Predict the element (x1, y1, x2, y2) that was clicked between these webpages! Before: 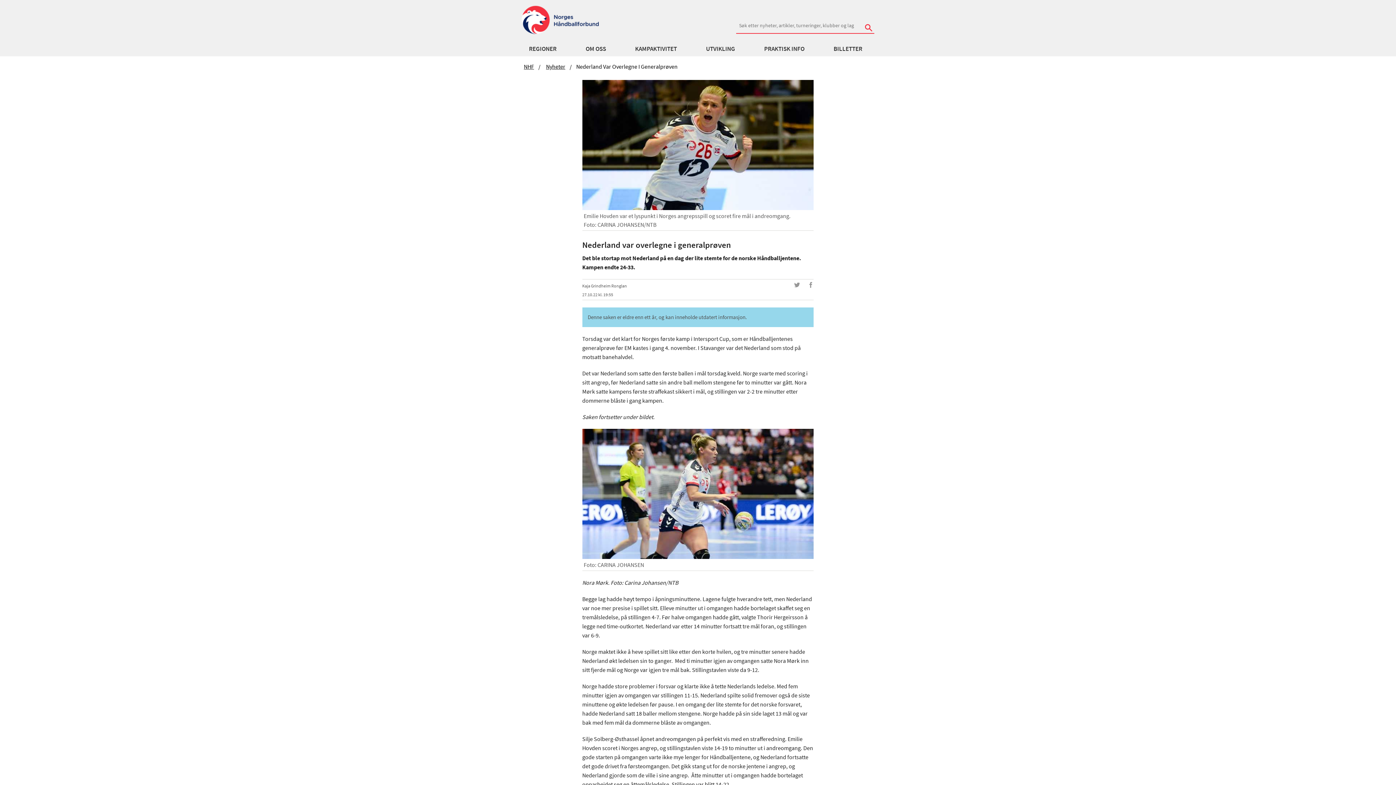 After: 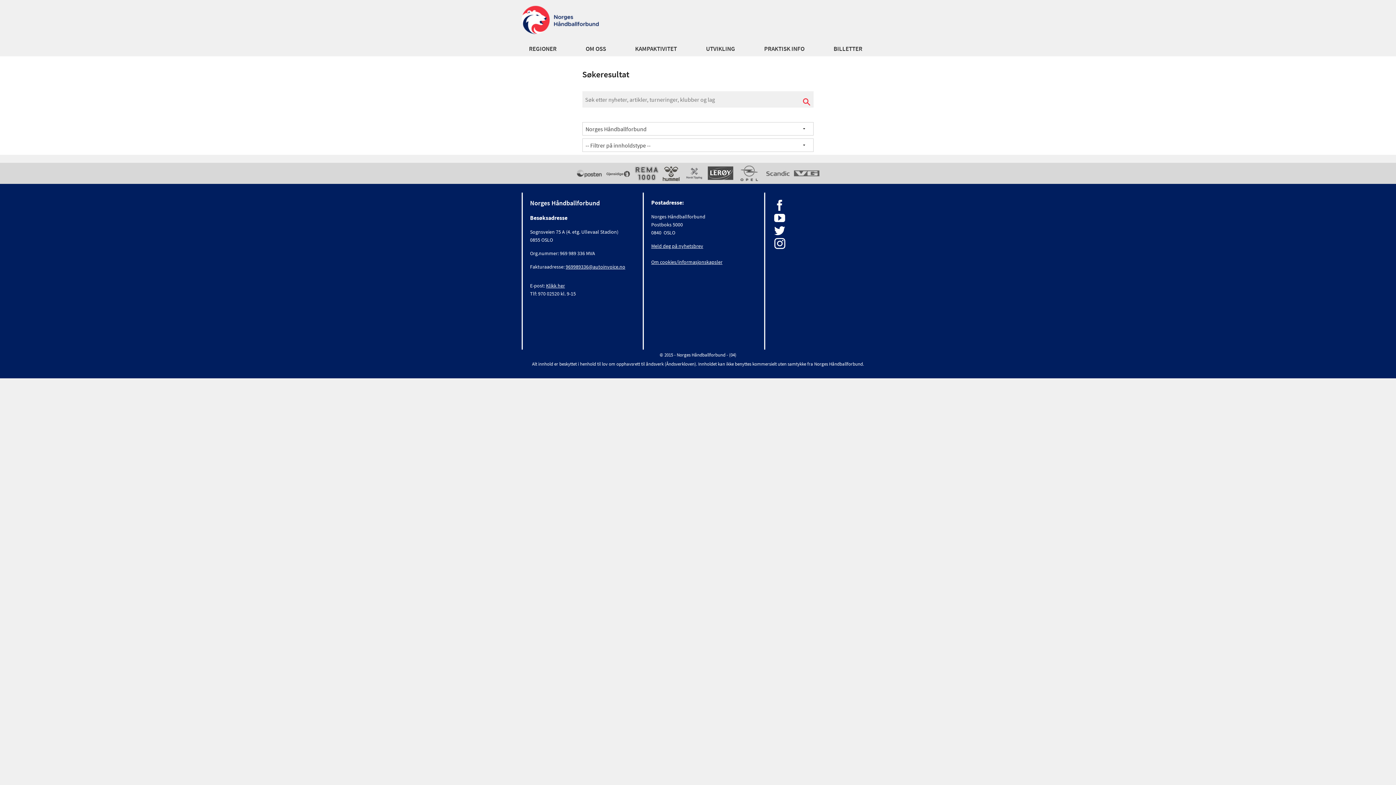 Action: bbox: (865, 24, 872, 32)